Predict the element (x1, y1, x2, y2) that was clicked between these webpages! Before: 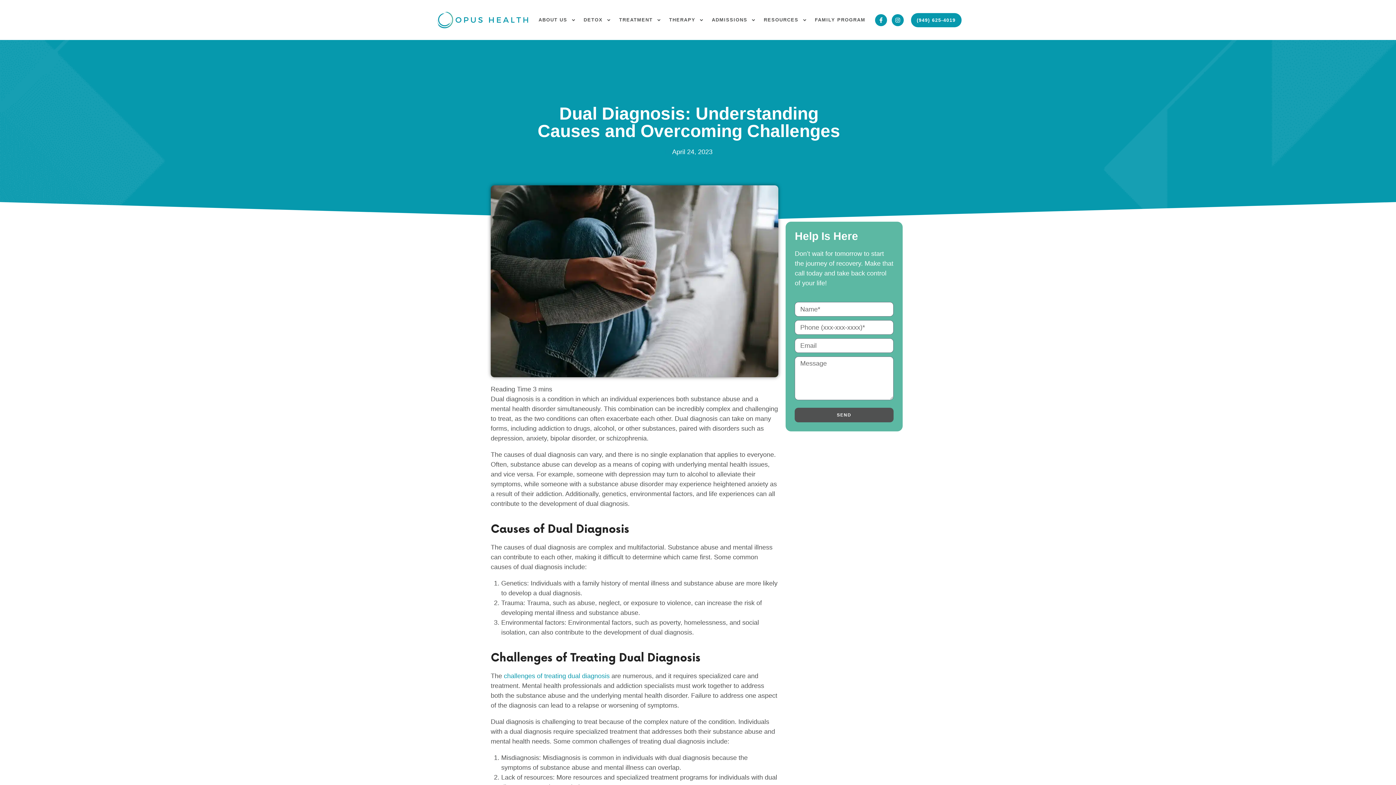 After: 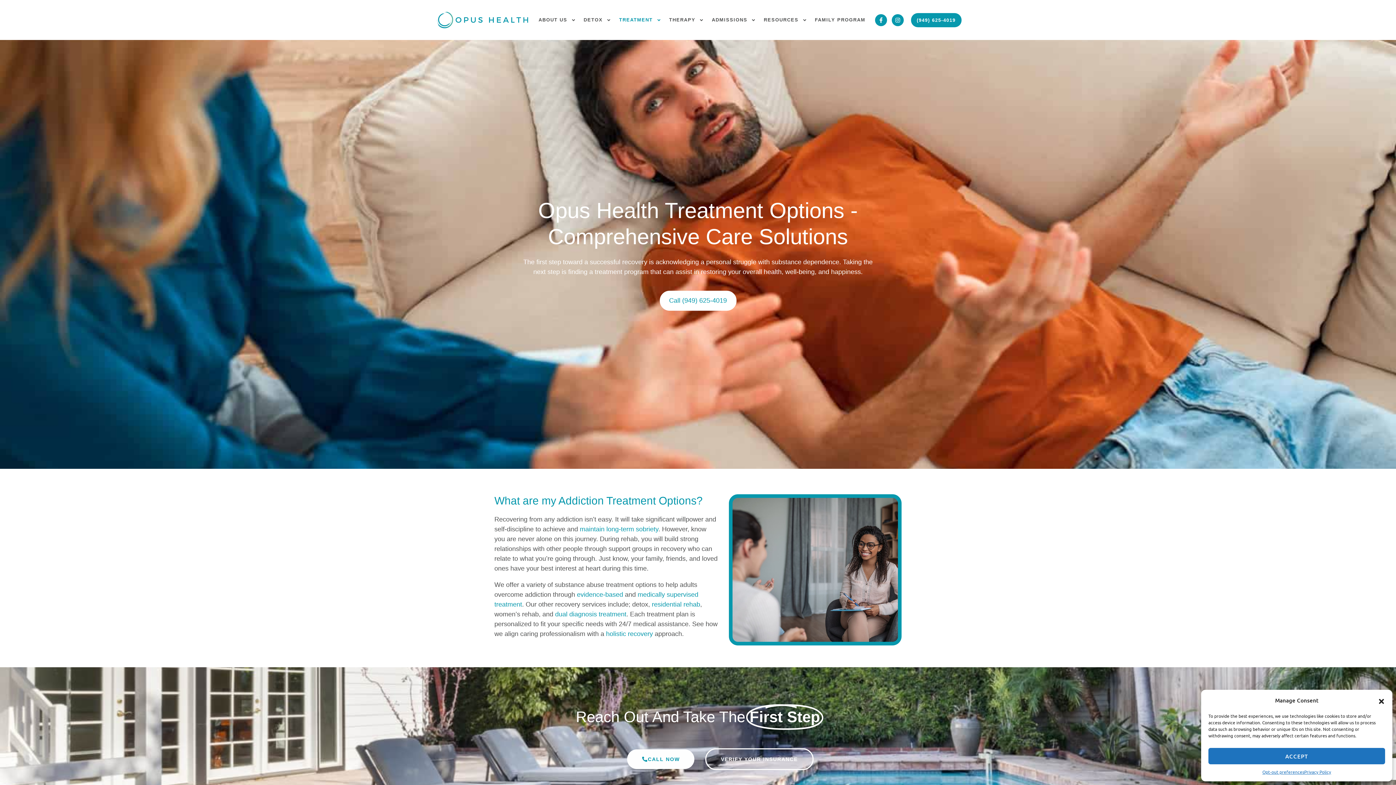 Action: label: TREATMENT bbox: (615, 11, 665, 28)